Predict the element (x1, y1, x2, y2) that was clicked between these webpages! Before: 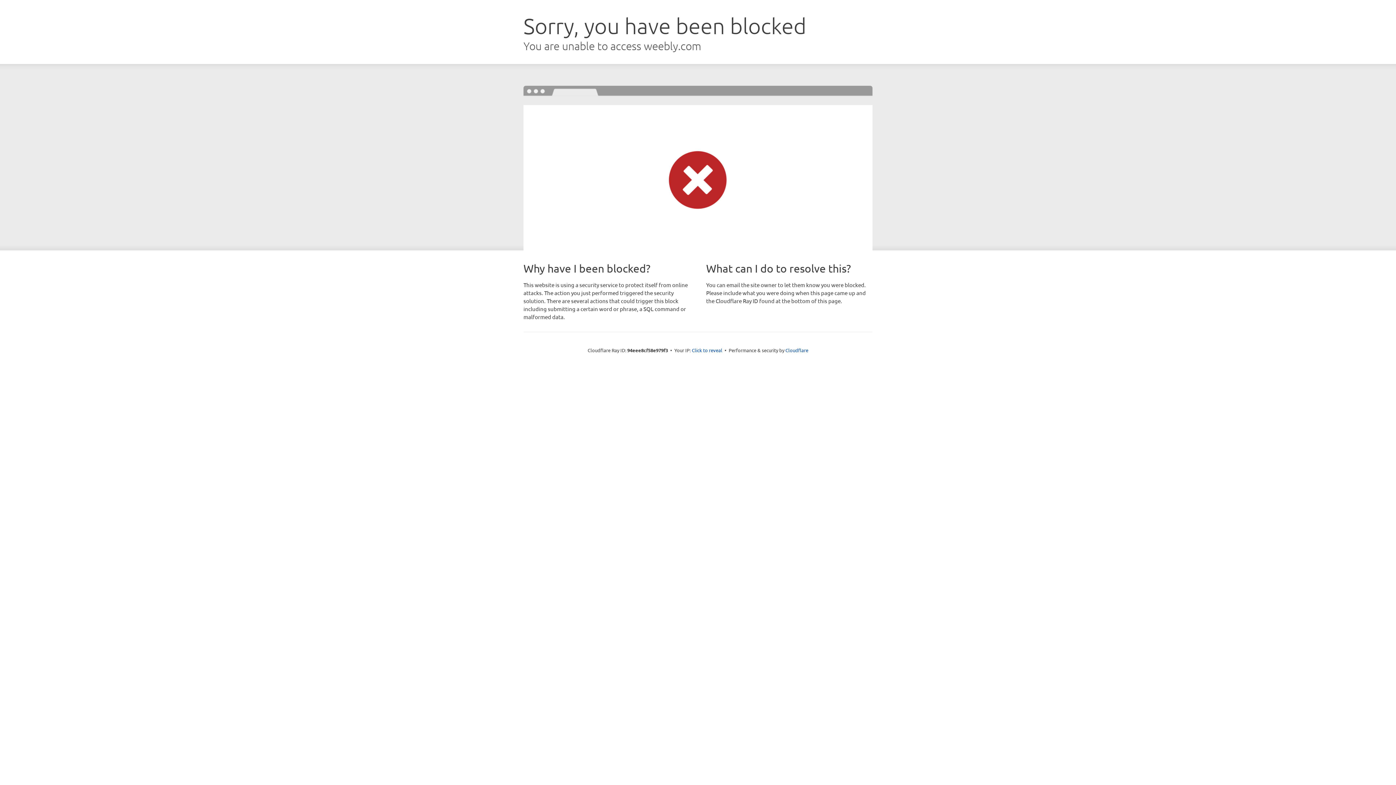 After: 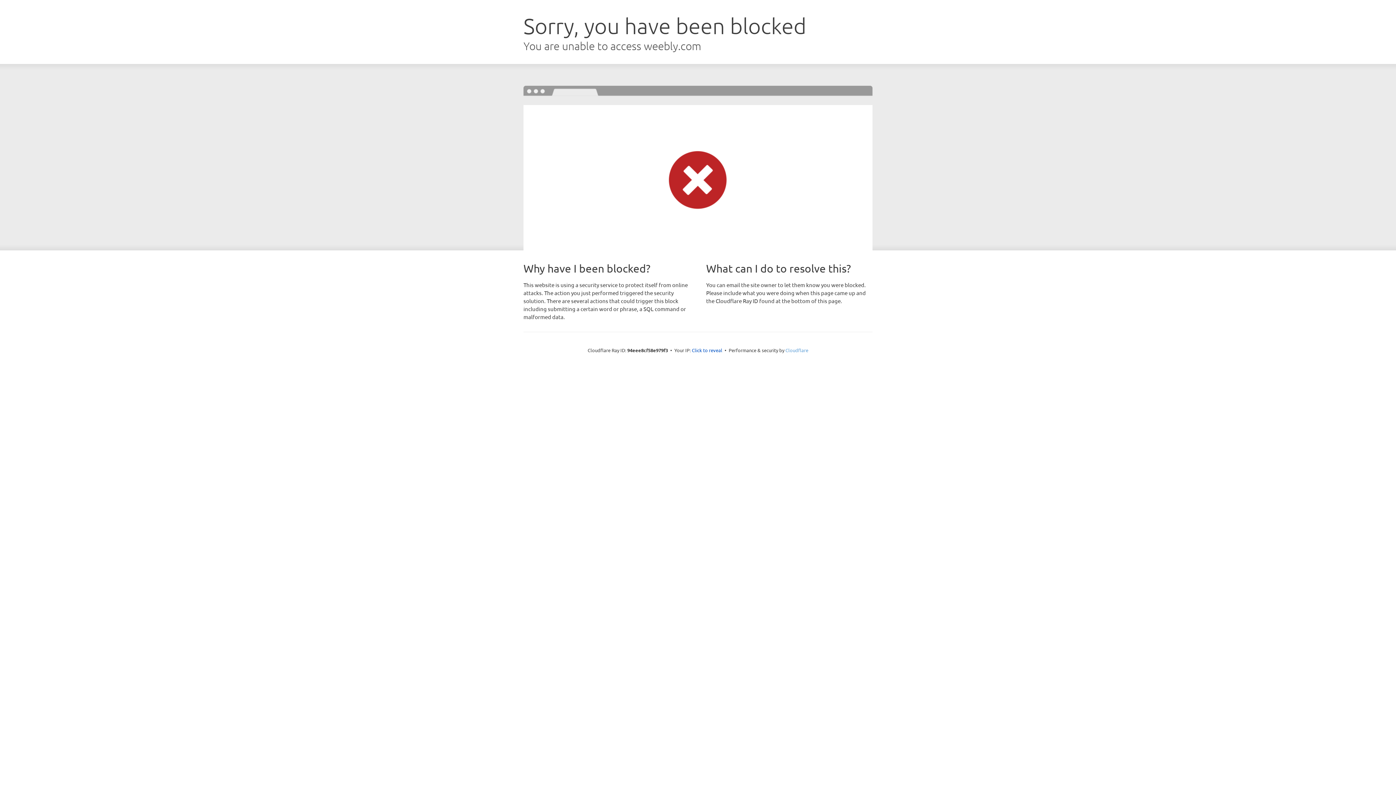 Action: bbox: (785, 347, 808, 353) label: Cloudflare